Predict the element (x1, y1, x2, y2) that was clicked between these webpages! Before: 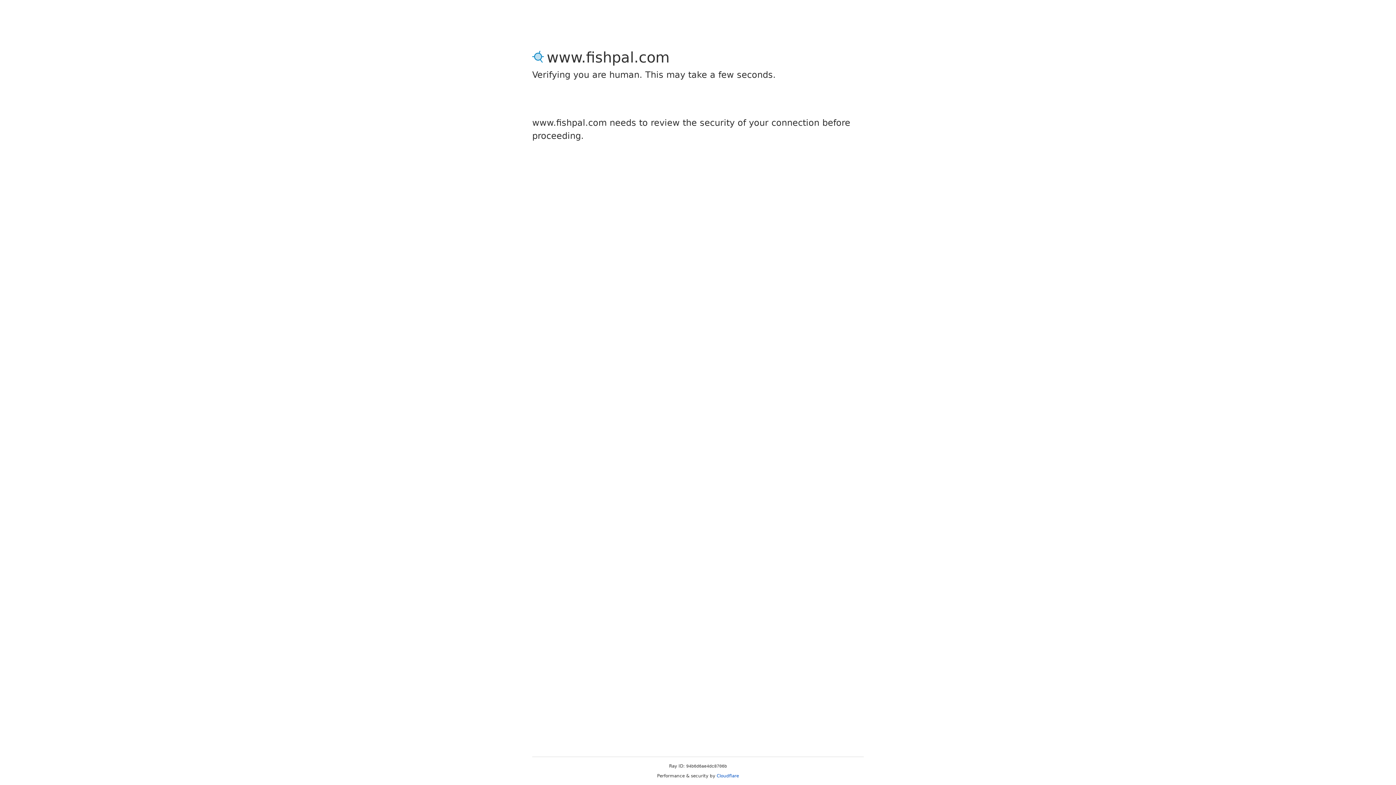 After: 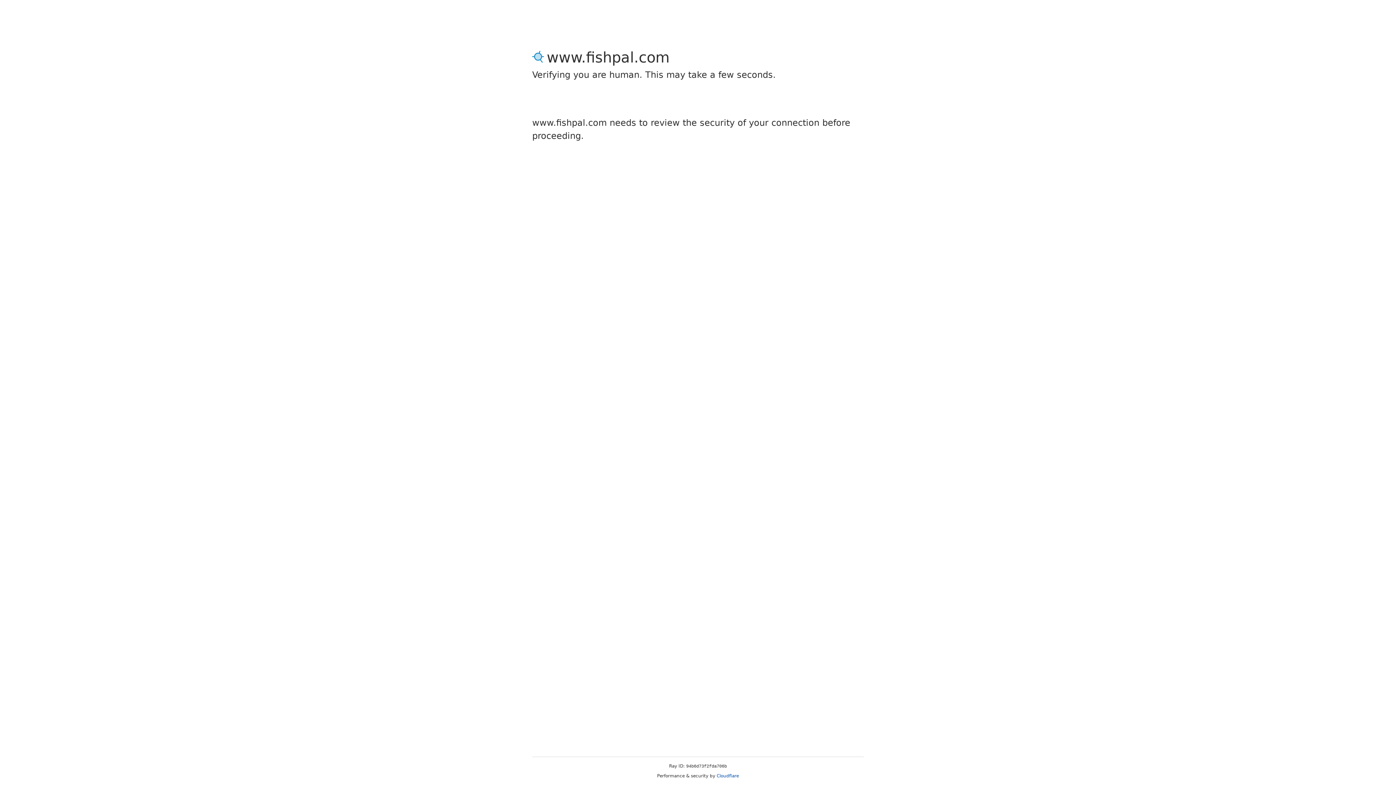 Action: label: Cloudflare bbox: (716, 773, 739, 778)